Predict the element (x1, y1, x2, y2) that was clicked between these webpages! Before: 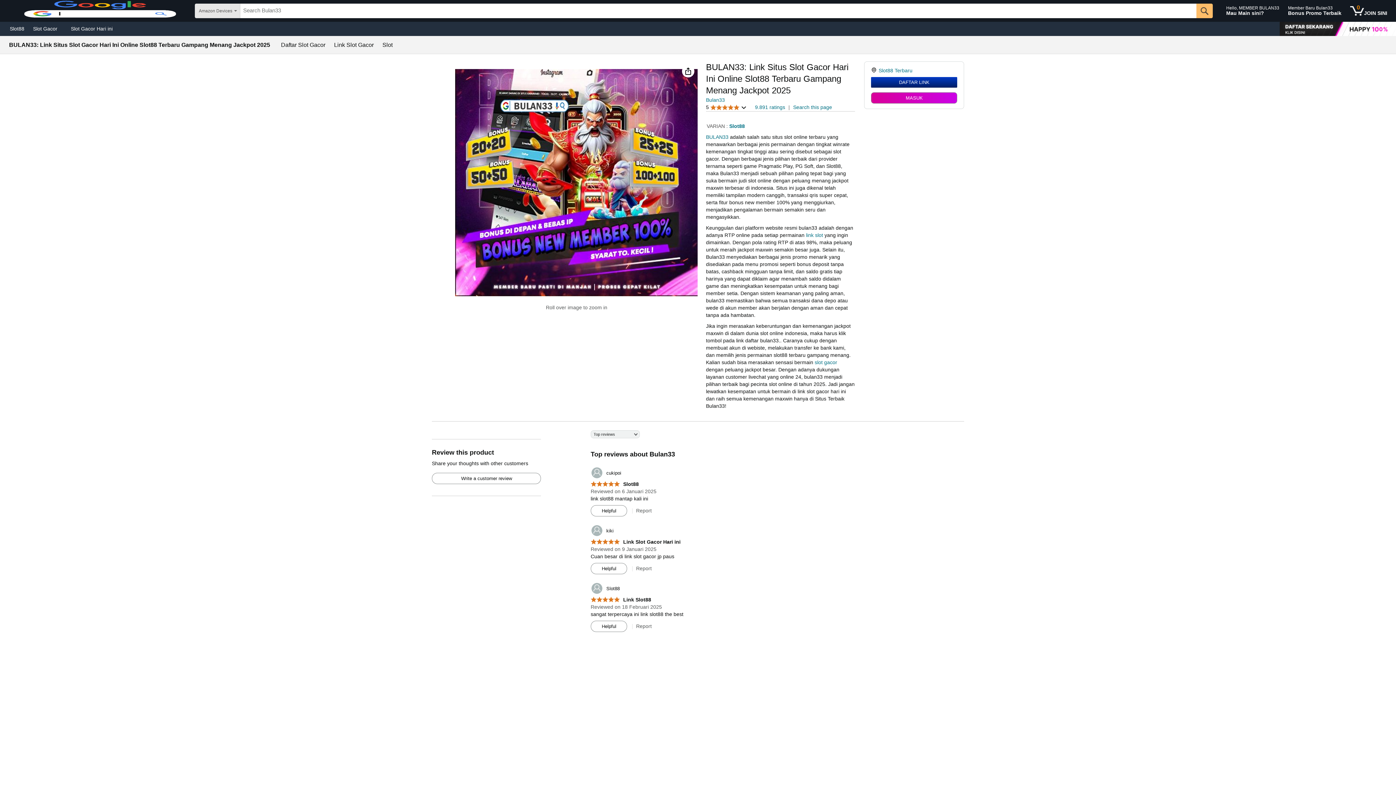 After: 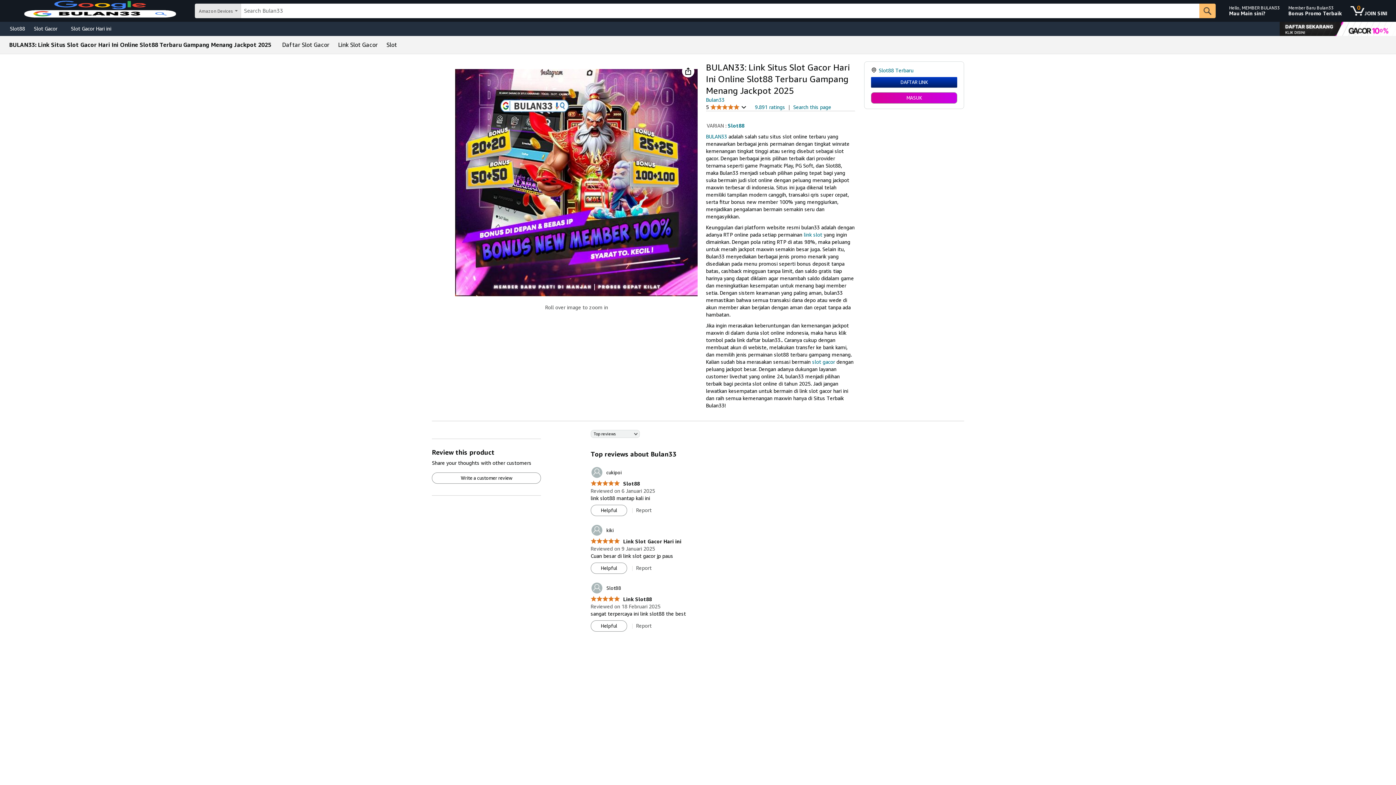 Action: bbox: (590, 481, 639, 487) label: 5.0 out of 5 stars
 Slot88